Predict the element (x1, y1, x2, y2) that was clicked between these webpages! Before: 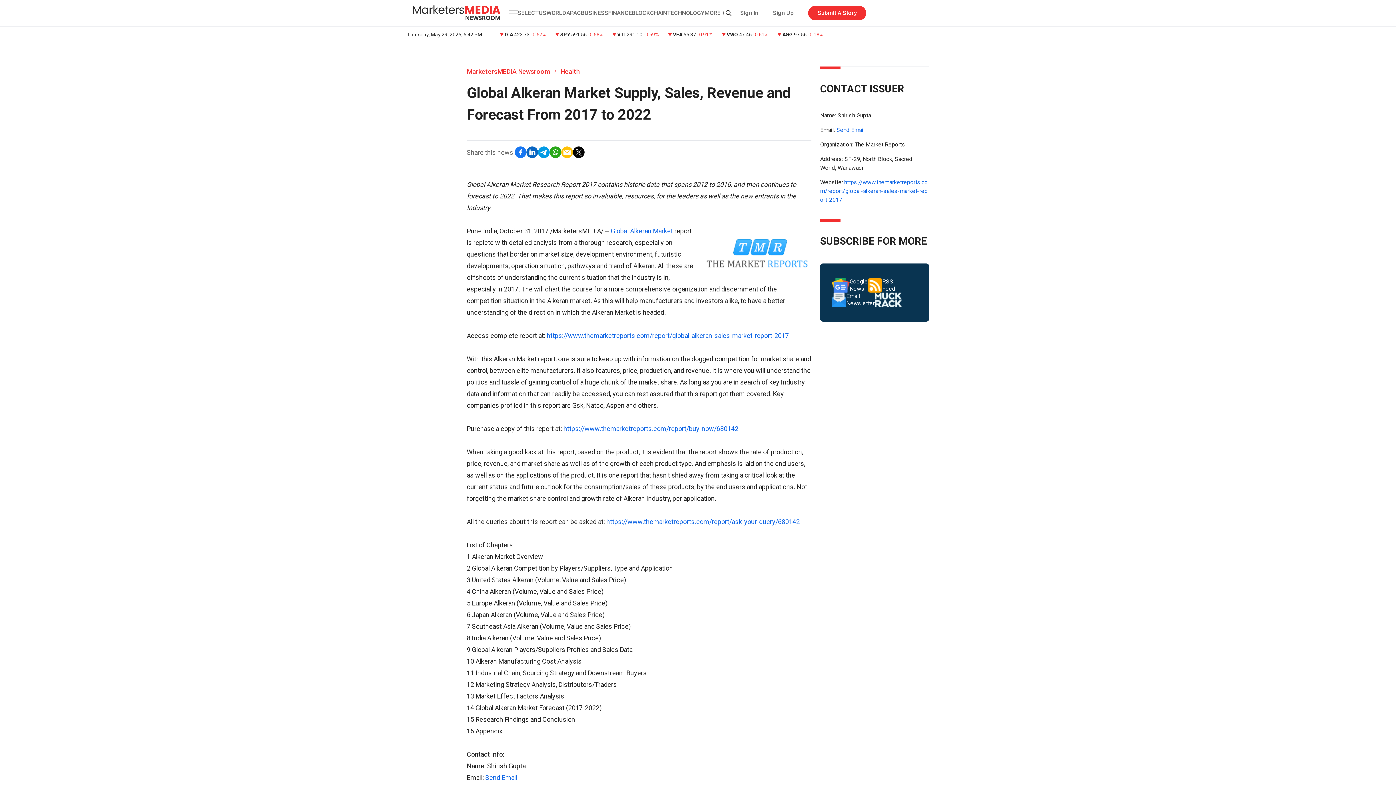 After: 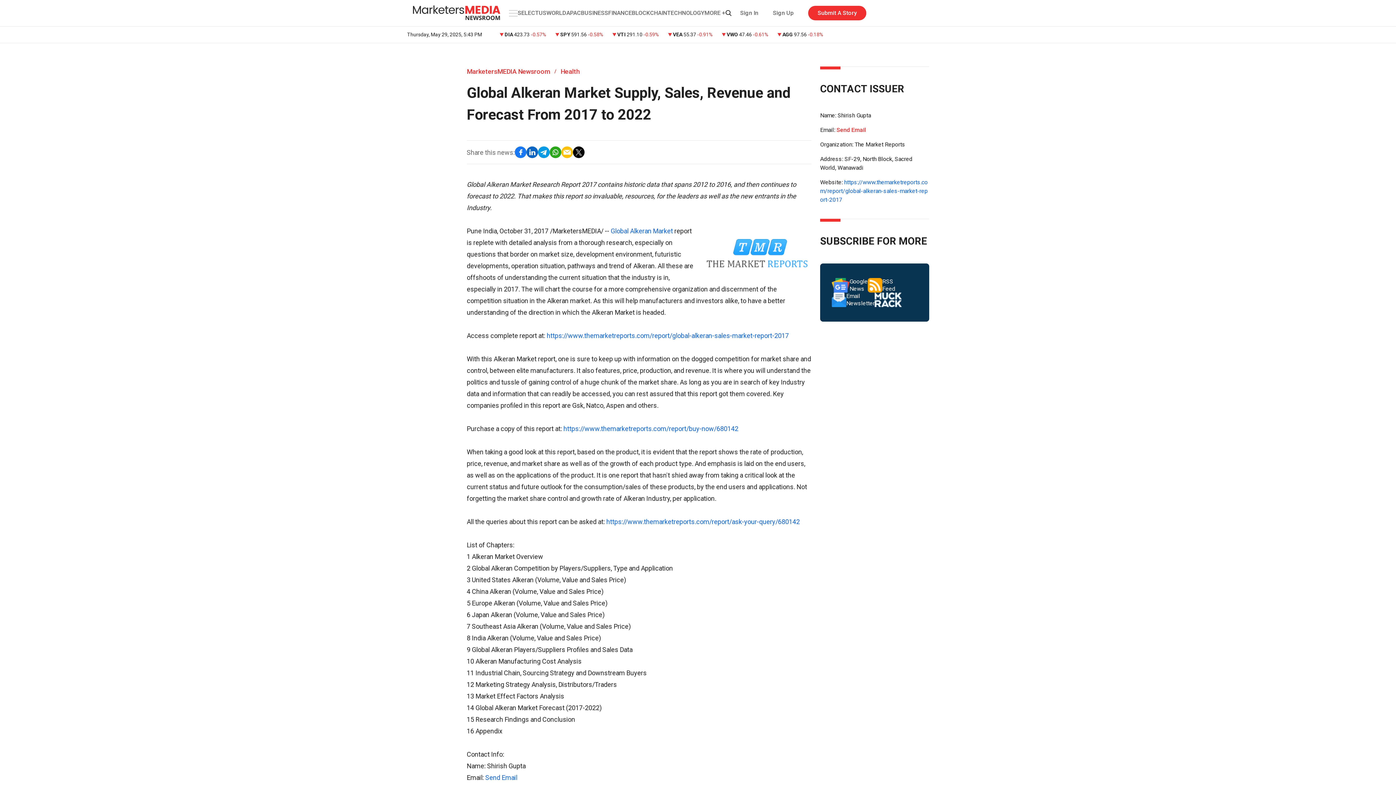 Action: bbox: (836, 126, 865, 133) label: Send Email